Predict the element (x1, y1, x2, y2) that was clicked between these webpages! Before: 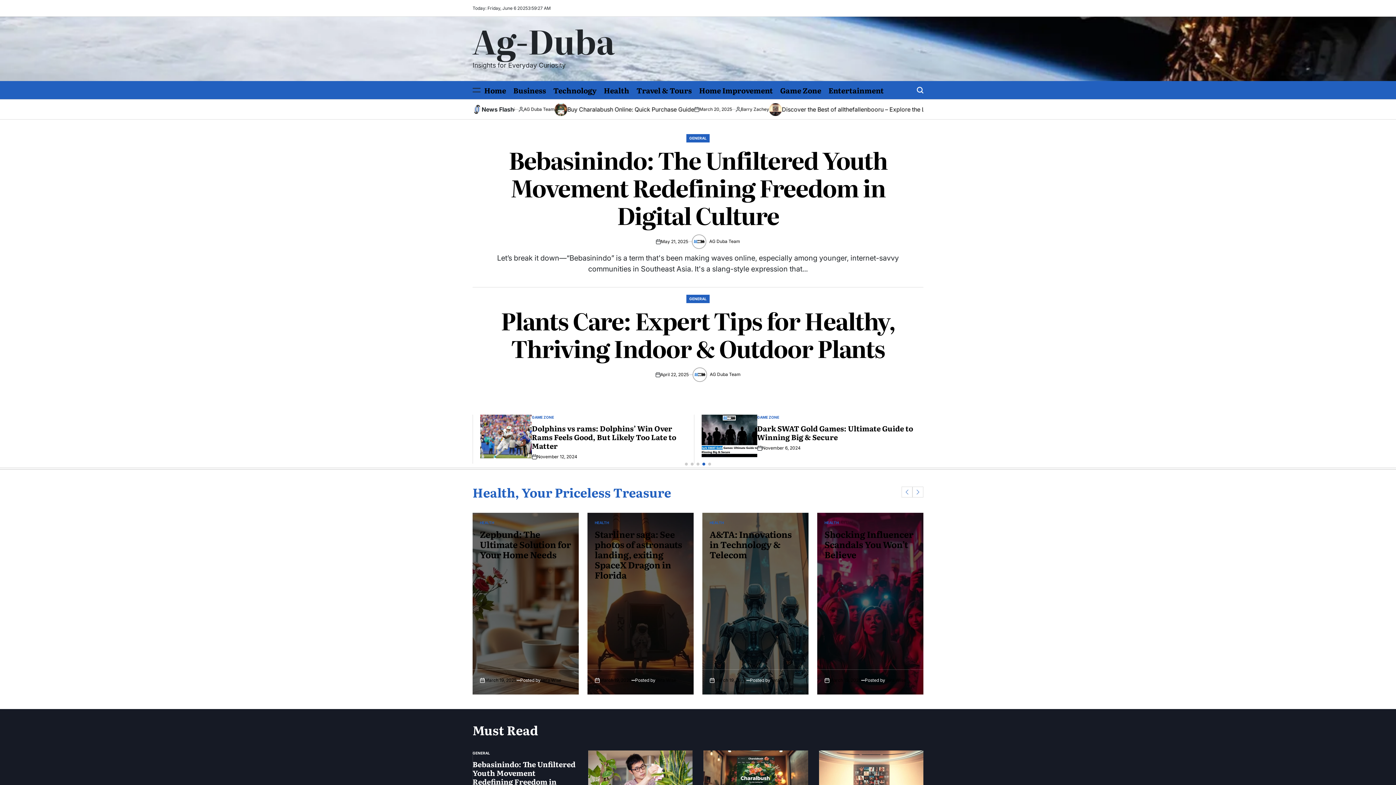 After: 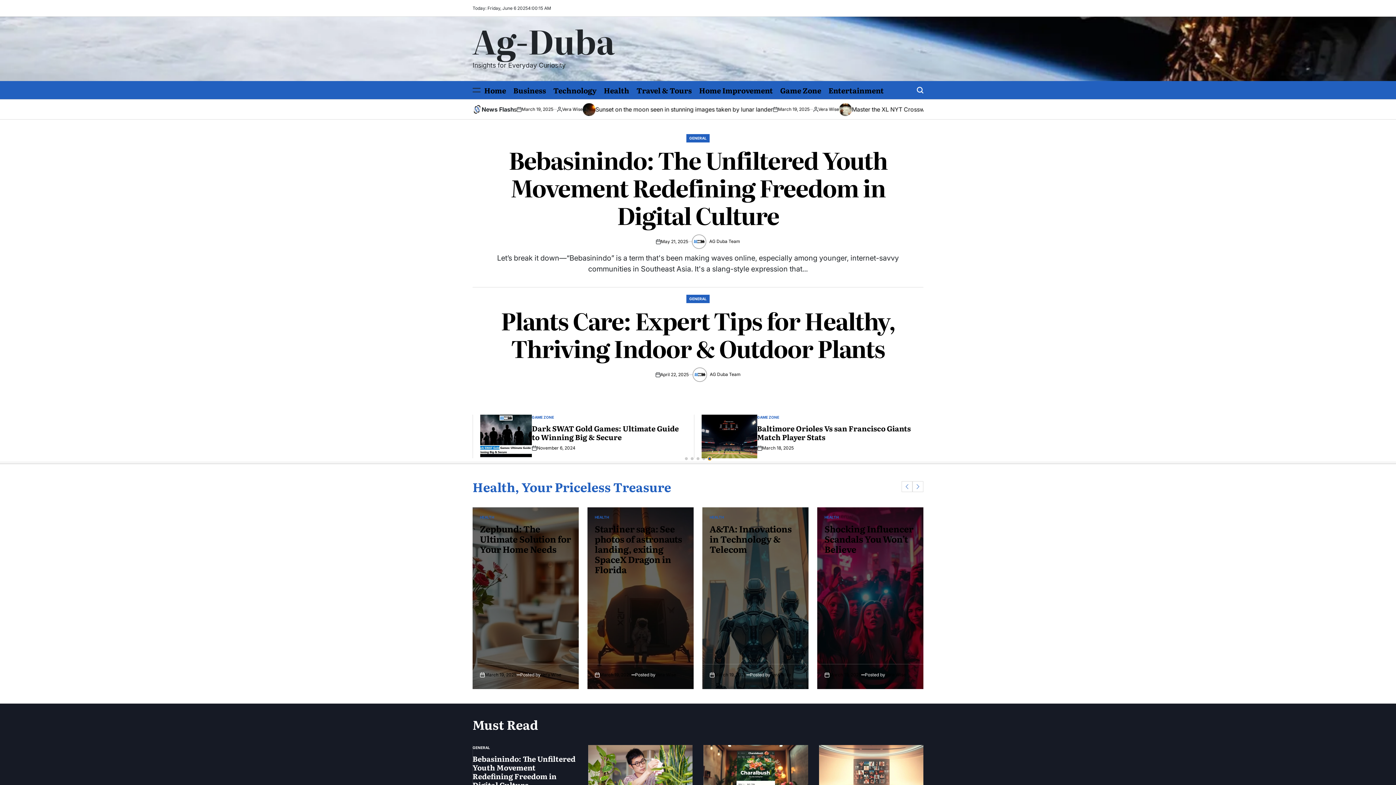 Action: bbox: (708, 457, 711, 460) label: Go to slide 5